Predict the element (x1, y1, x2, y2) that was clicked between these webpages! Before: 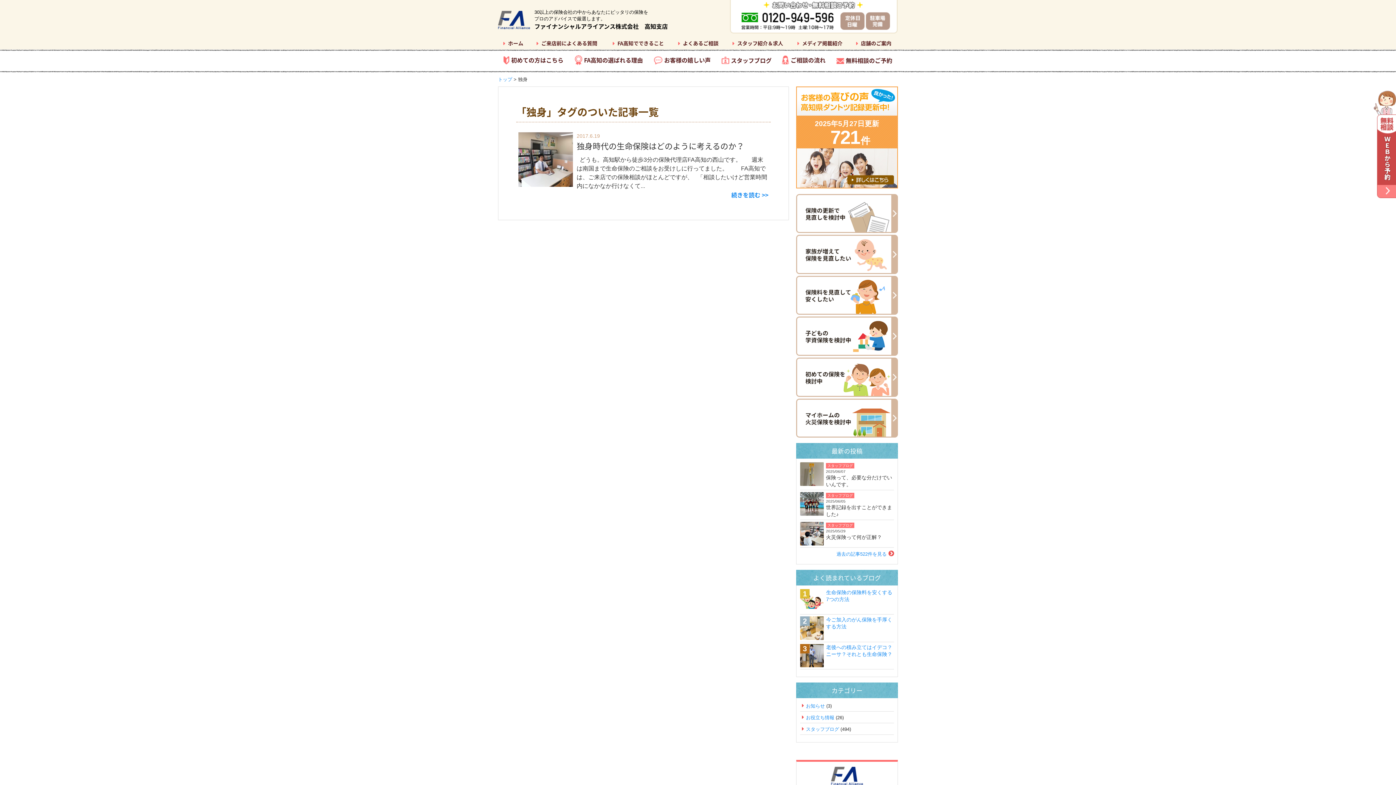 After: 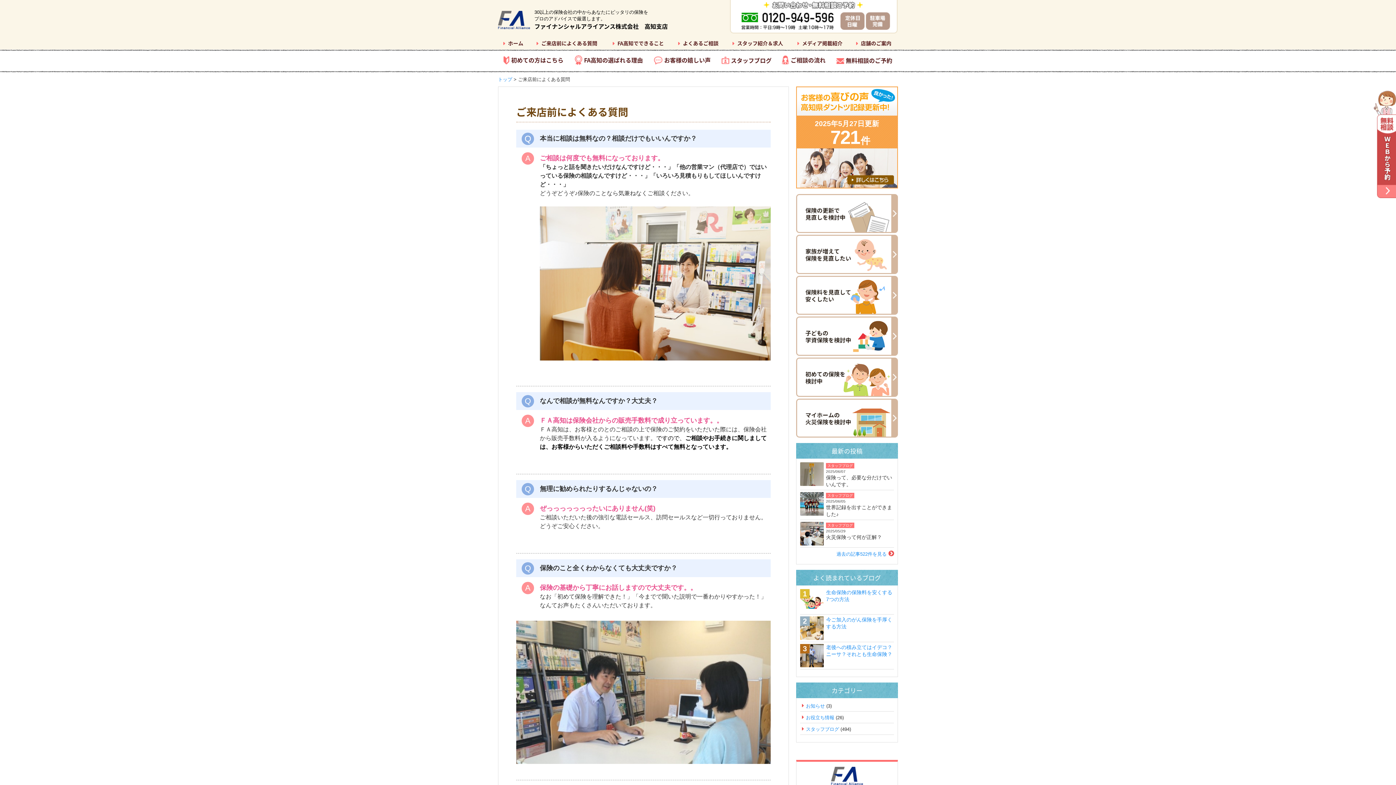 Action: bbox: (528, 37, 605, 49) label: ご来店前によくある質問